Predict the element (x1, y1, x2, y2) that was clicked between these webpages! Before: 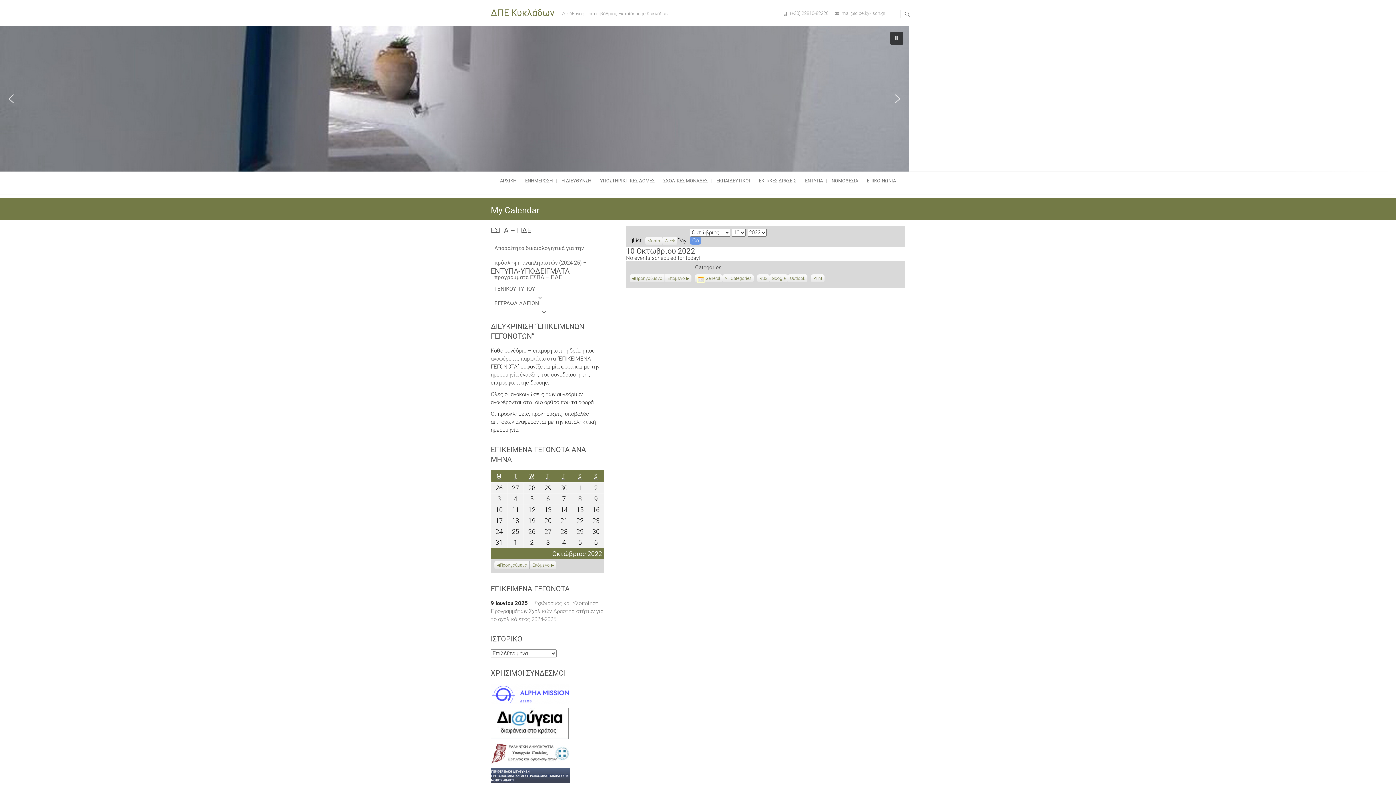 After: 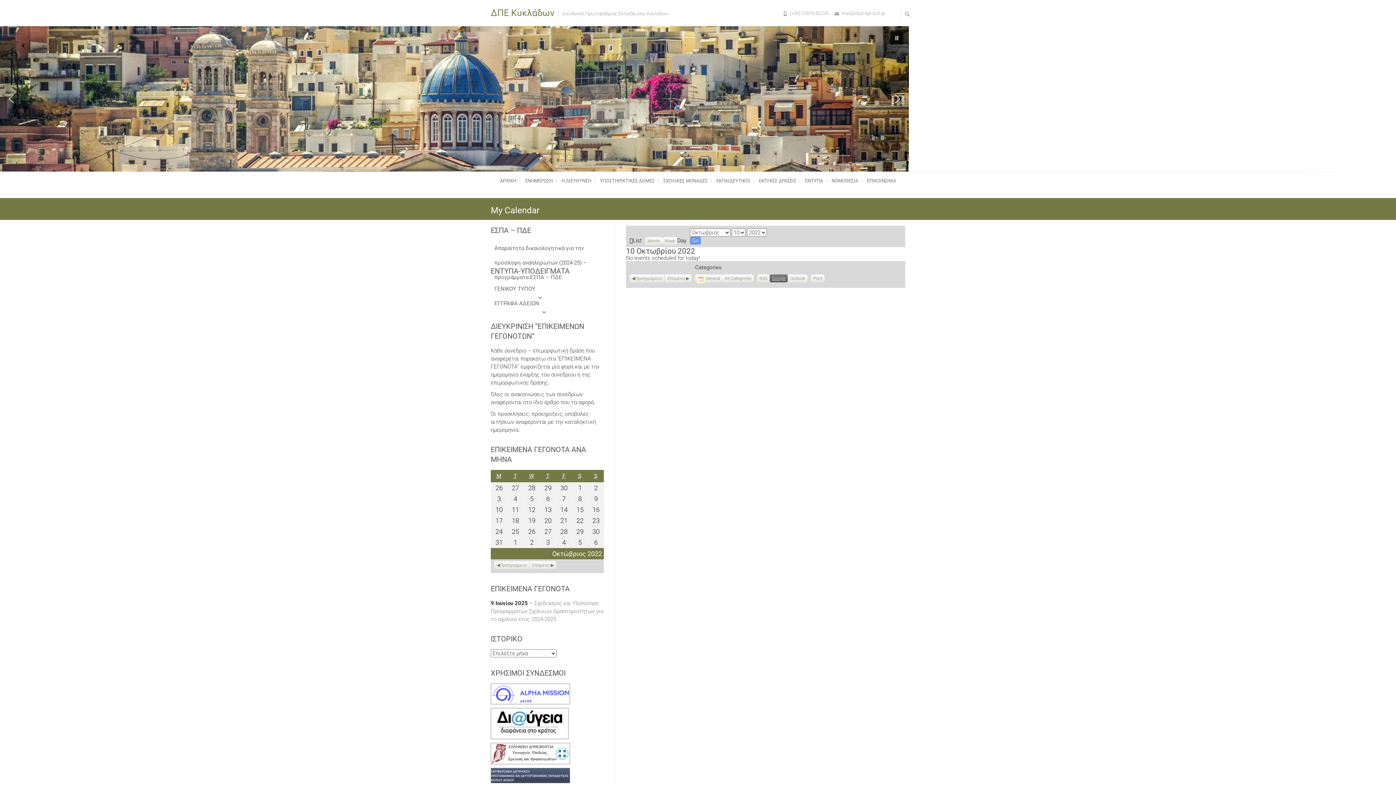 Action: bbox: (769, 274, 788, 282) label: Subscribe in
Google